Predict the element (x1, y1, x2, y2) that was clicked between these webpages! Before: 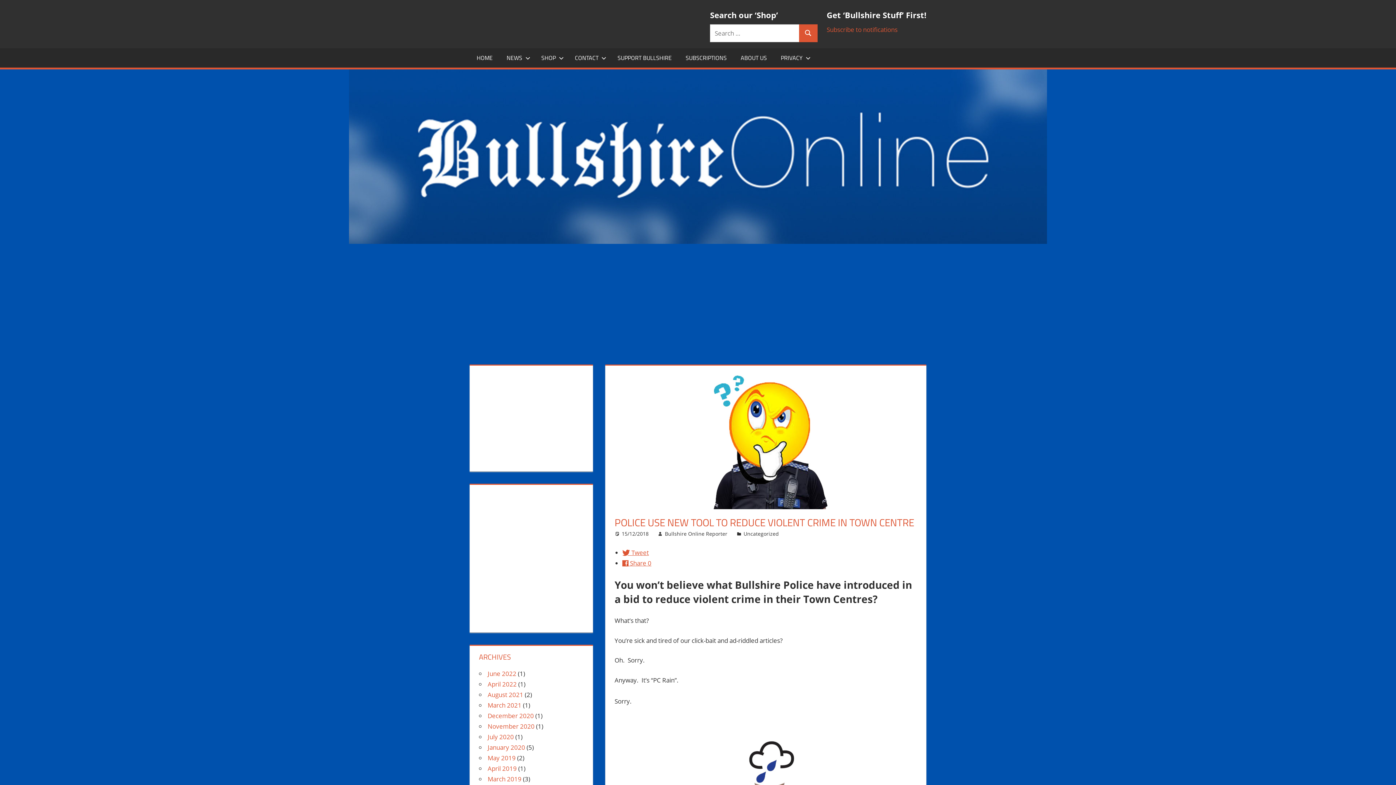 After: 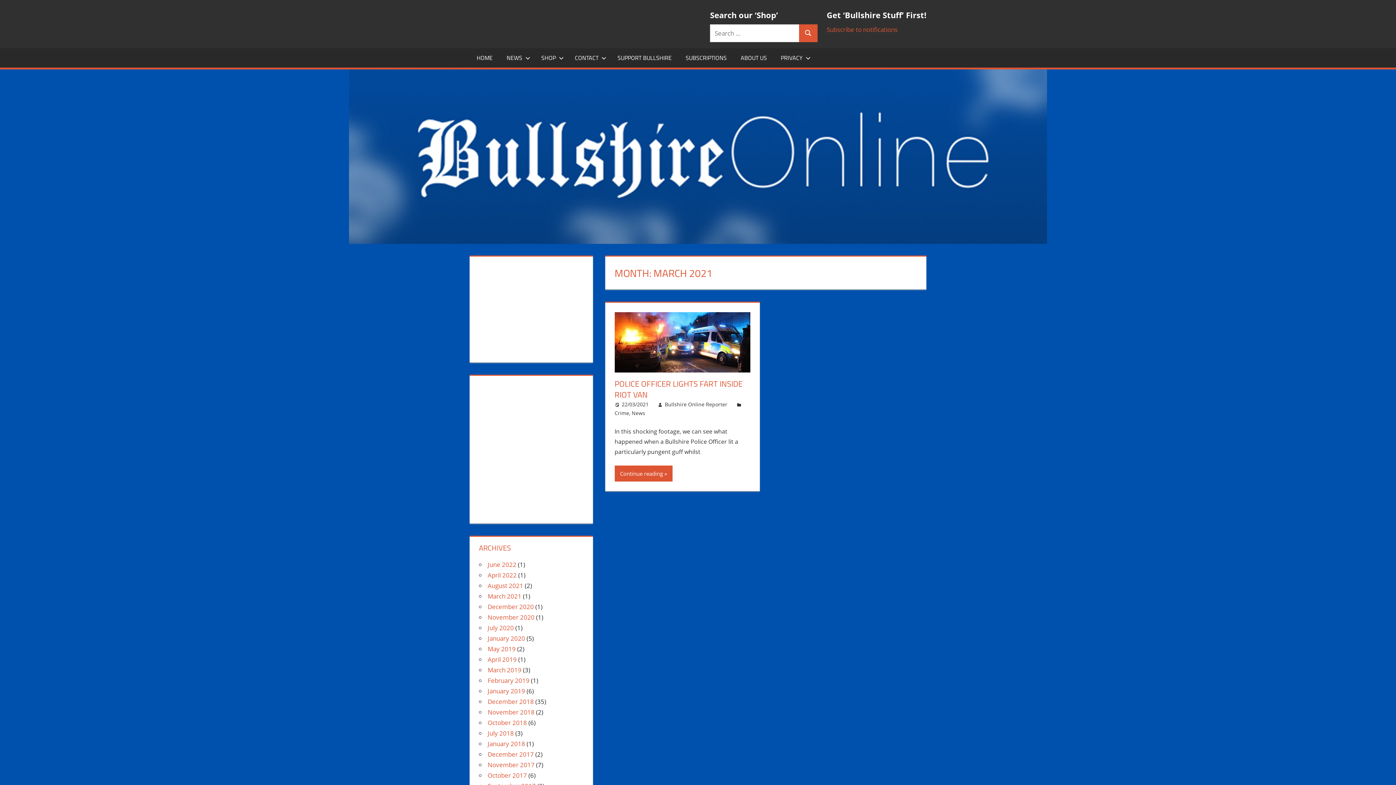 Action: bbox: (487, 701, 521, 709) label: March 2021